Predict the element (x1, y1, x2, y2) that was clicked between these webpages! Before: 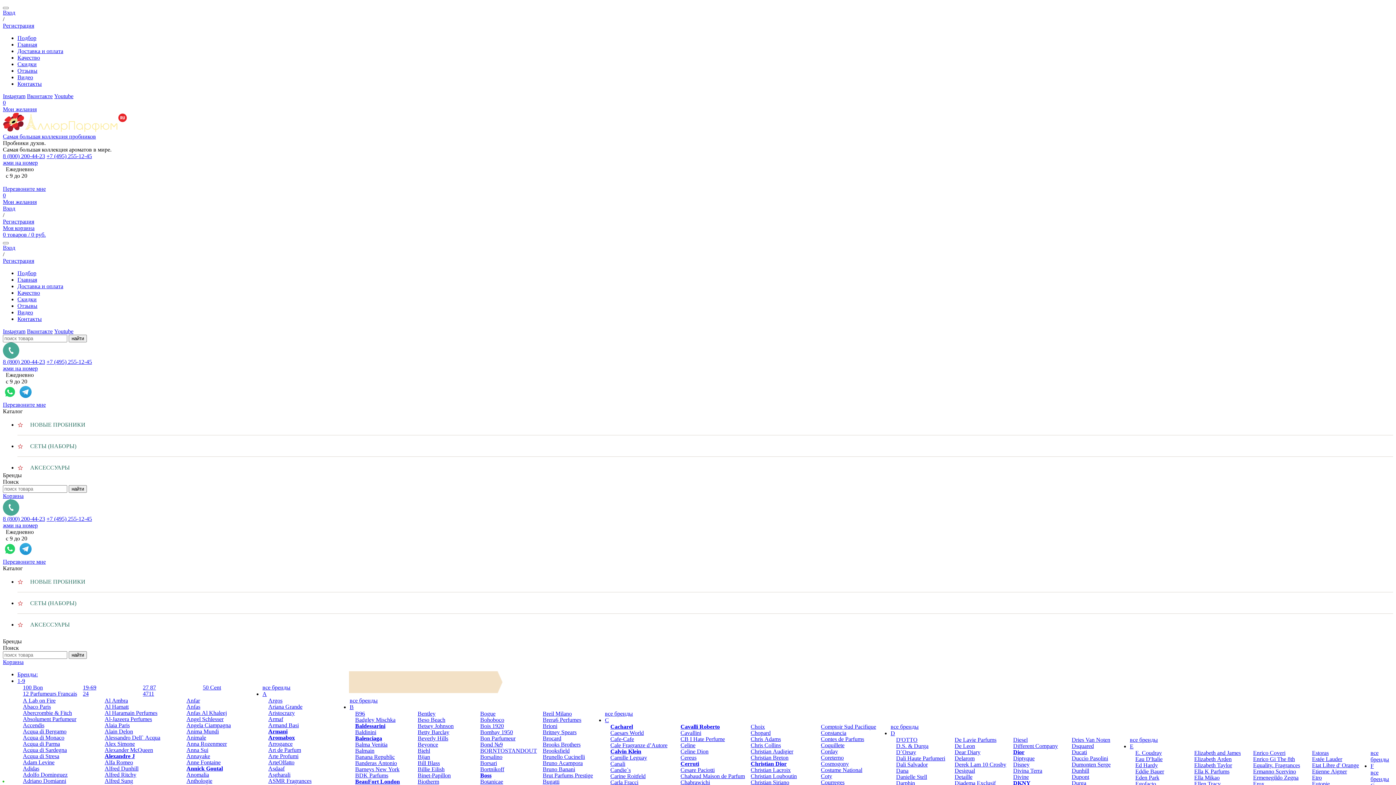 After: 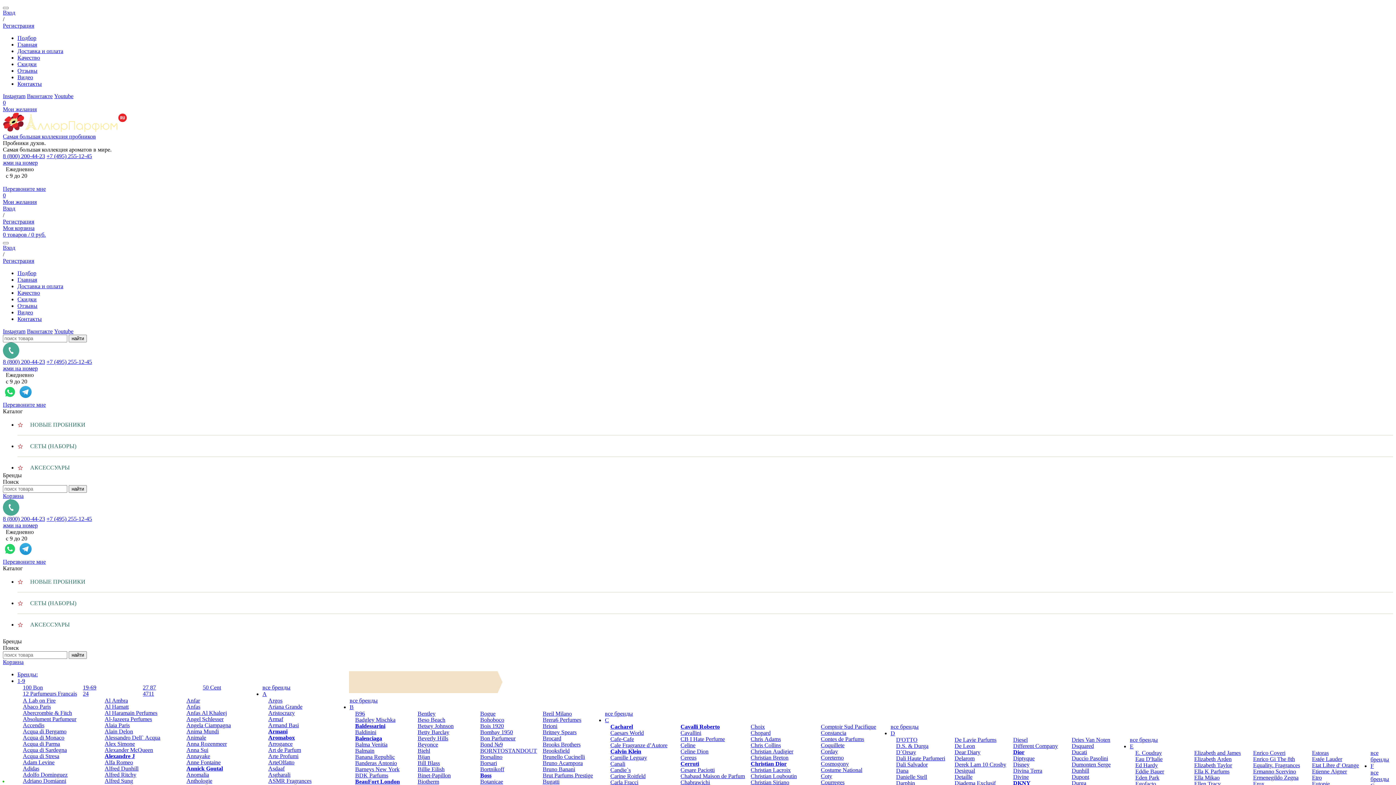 Action: bbox: (349, 704, 353, 710) label: B